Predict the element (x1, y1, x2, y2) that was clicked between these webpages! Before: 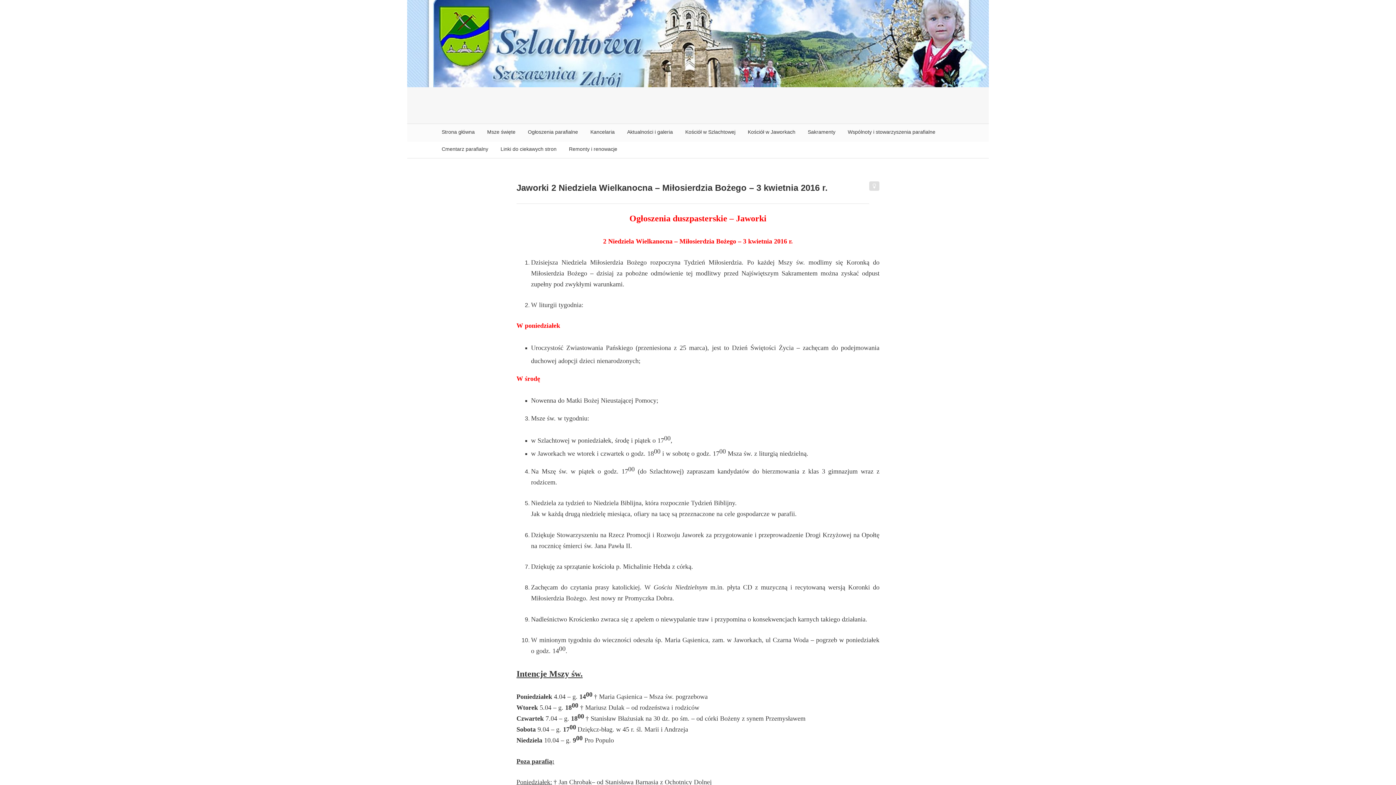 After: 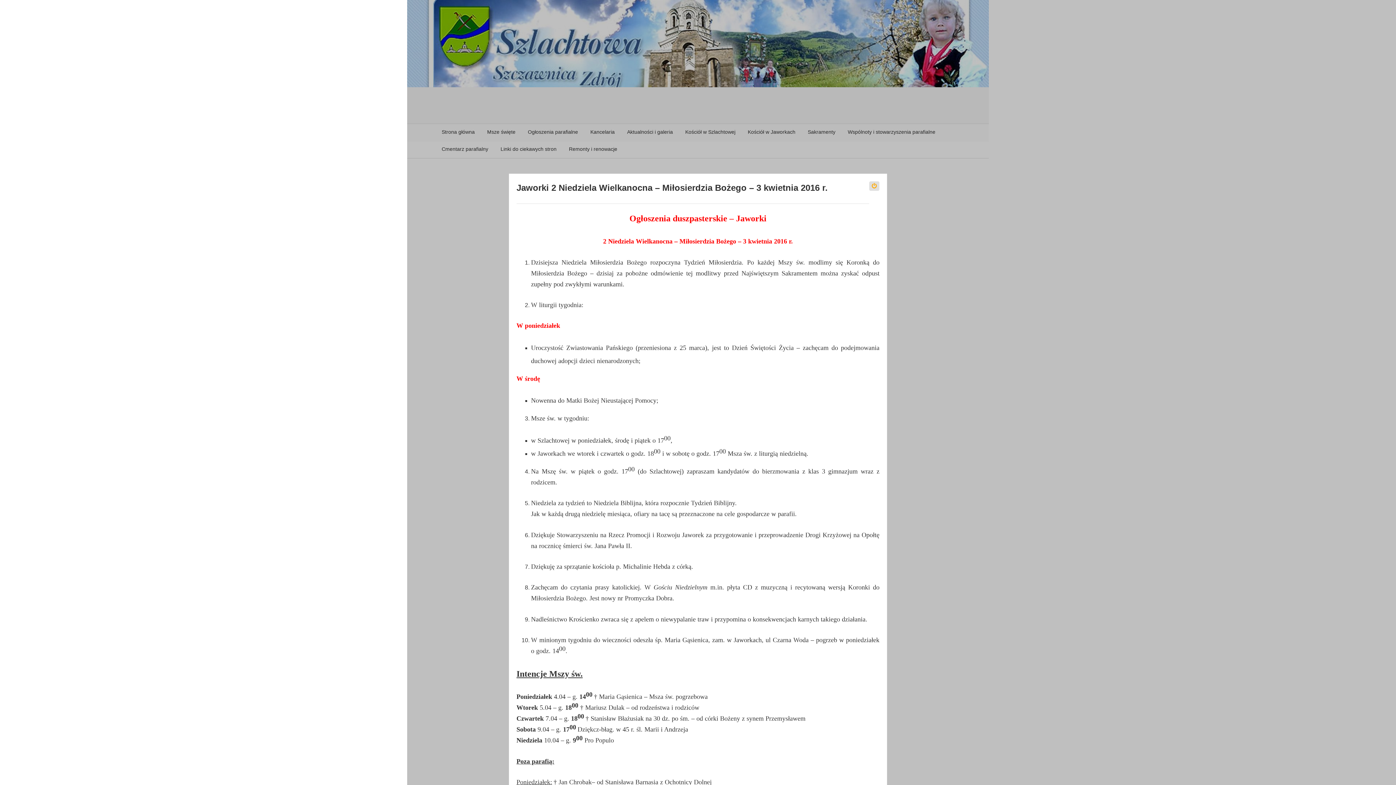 Action: bbox: (869, 181, 879, 190)